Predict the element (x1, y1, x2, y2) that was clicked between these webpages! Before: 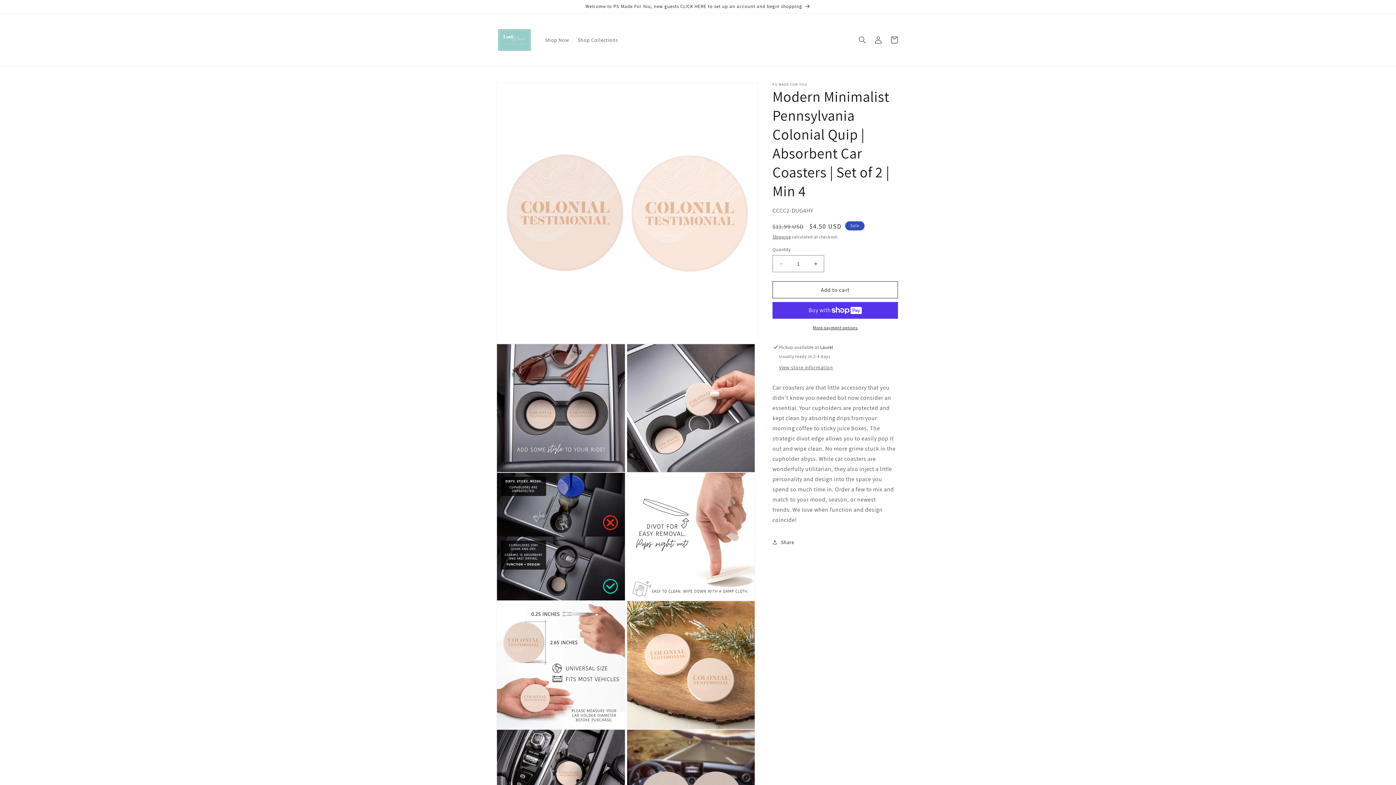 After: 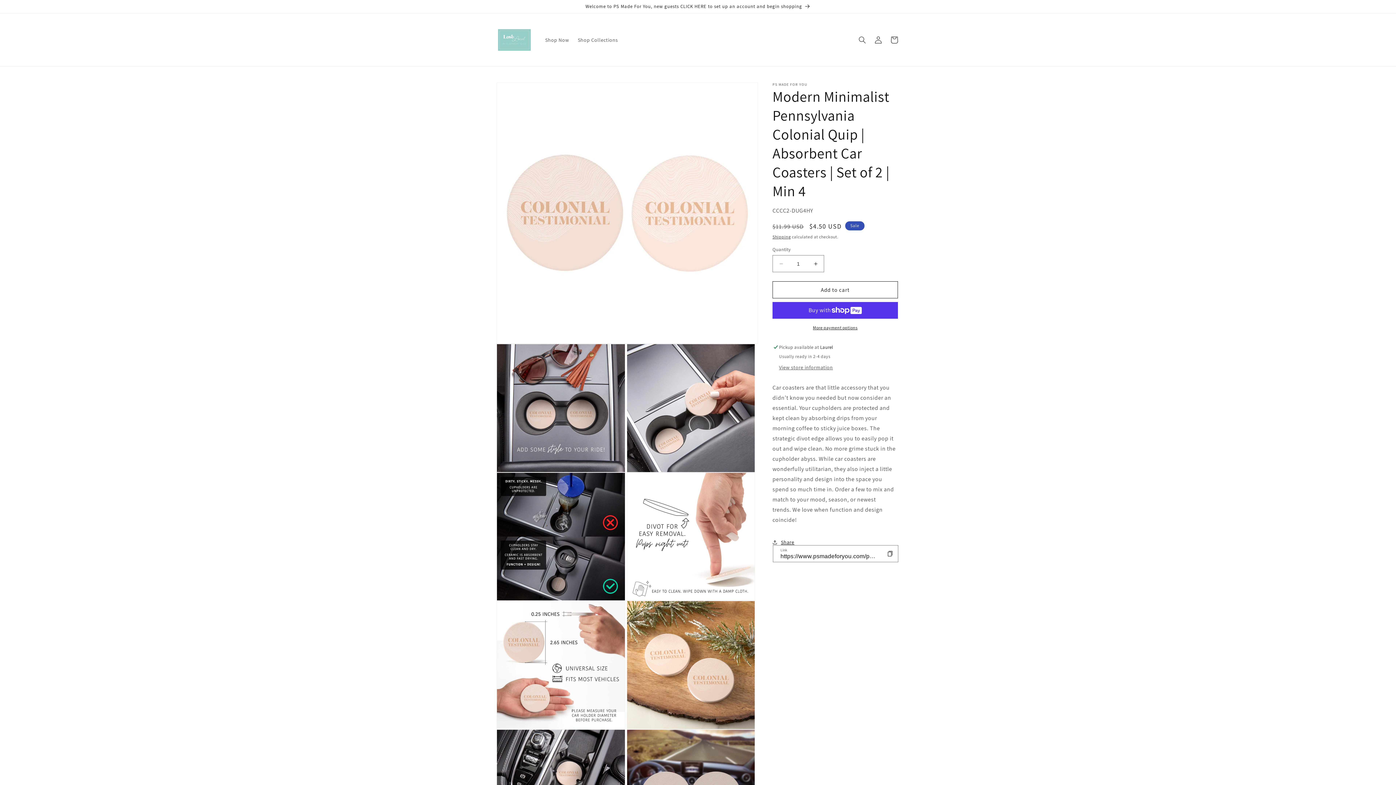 Action: bbox: (772, 534, 794, 550) label: Share